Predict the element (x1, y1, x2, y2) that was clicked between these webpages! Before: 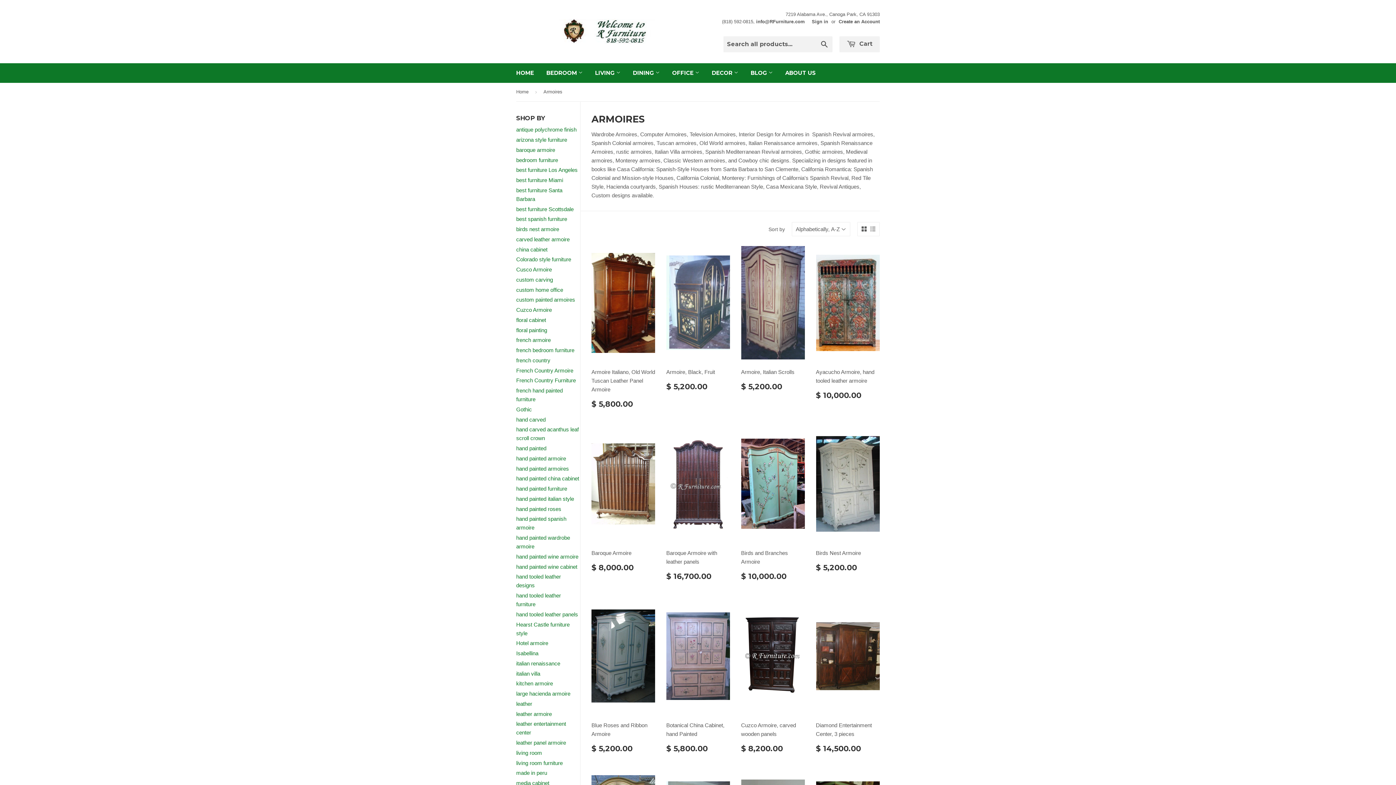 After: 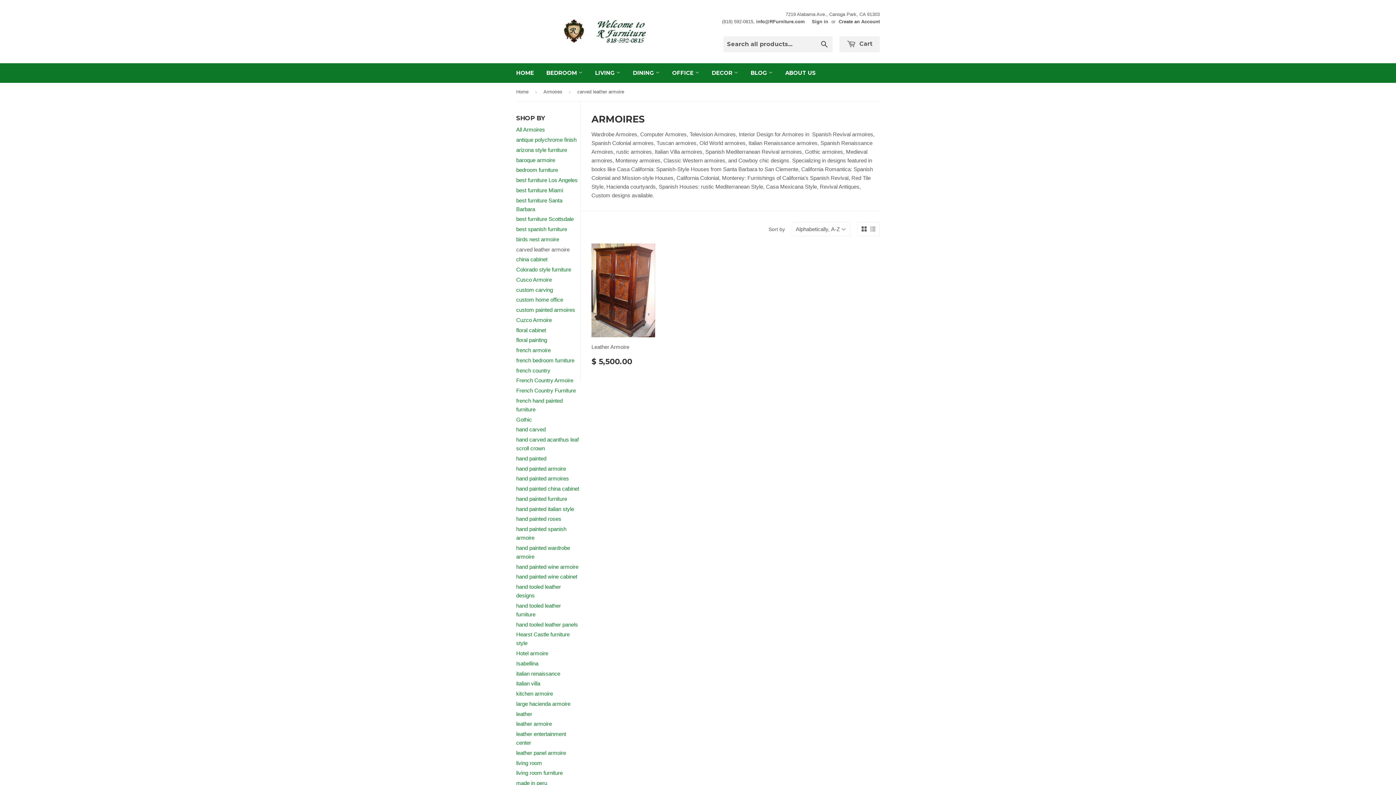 Action: bbox: (516, 236, 569, 242) label: carved leather armoire